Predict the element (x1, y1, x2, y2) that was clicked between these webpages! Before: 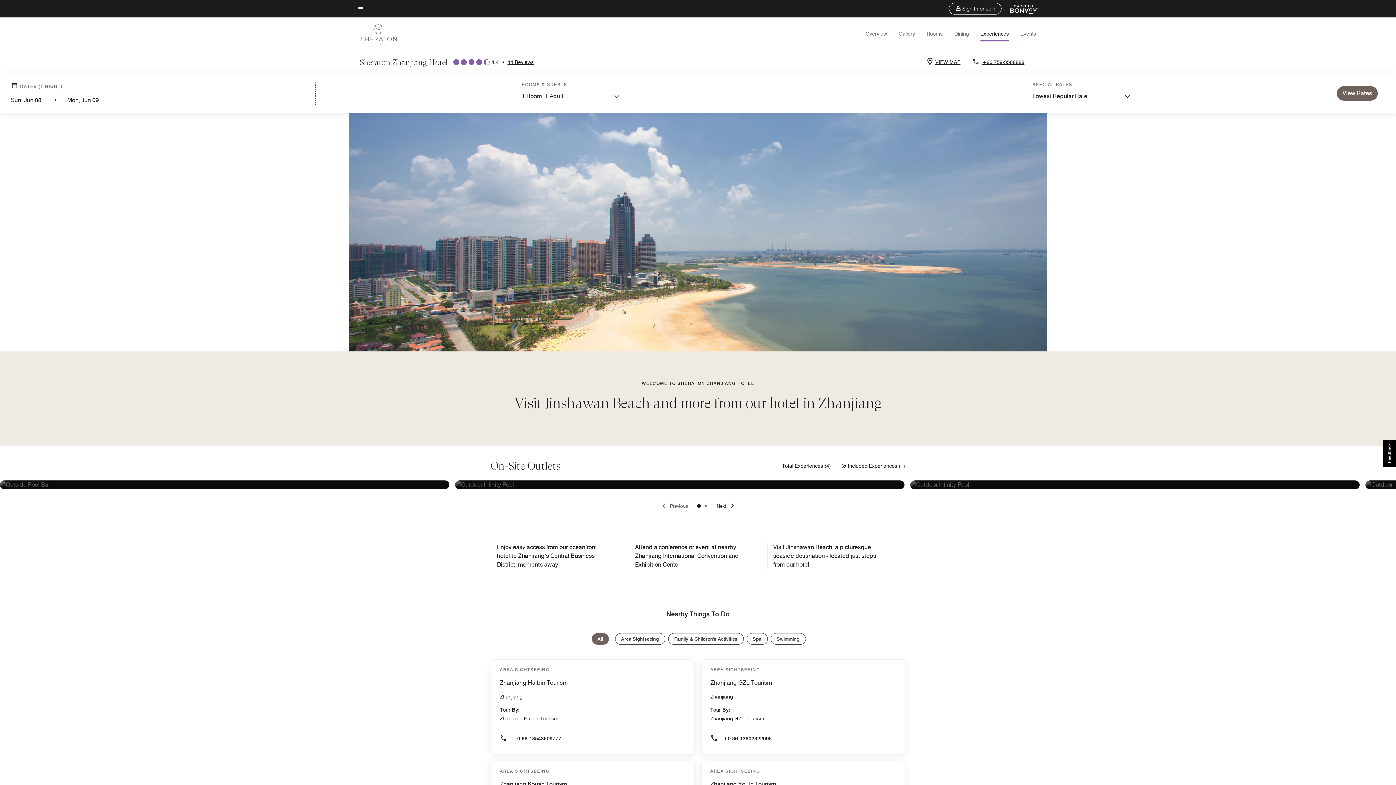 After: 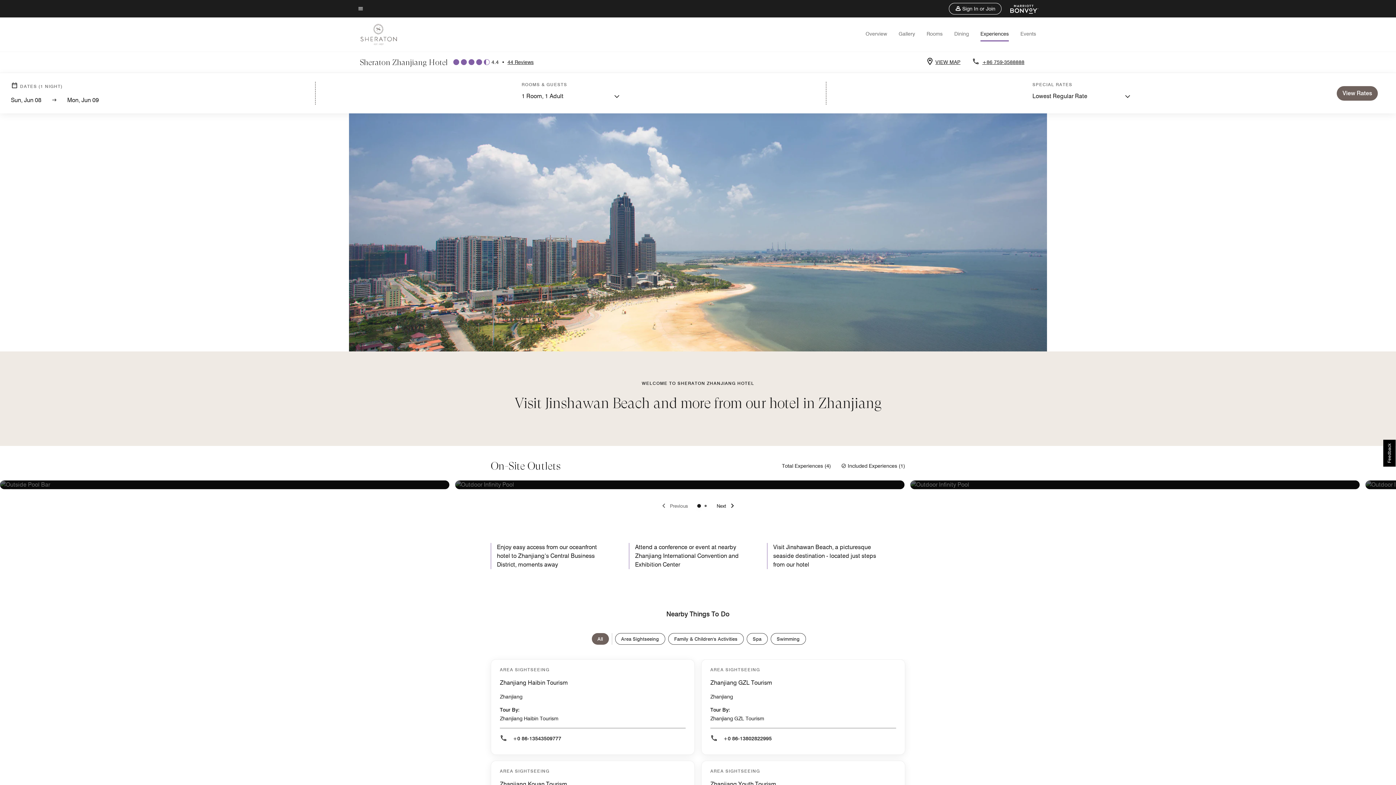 Action: bbox: (980, 30, 1009, 41) label: Experiences